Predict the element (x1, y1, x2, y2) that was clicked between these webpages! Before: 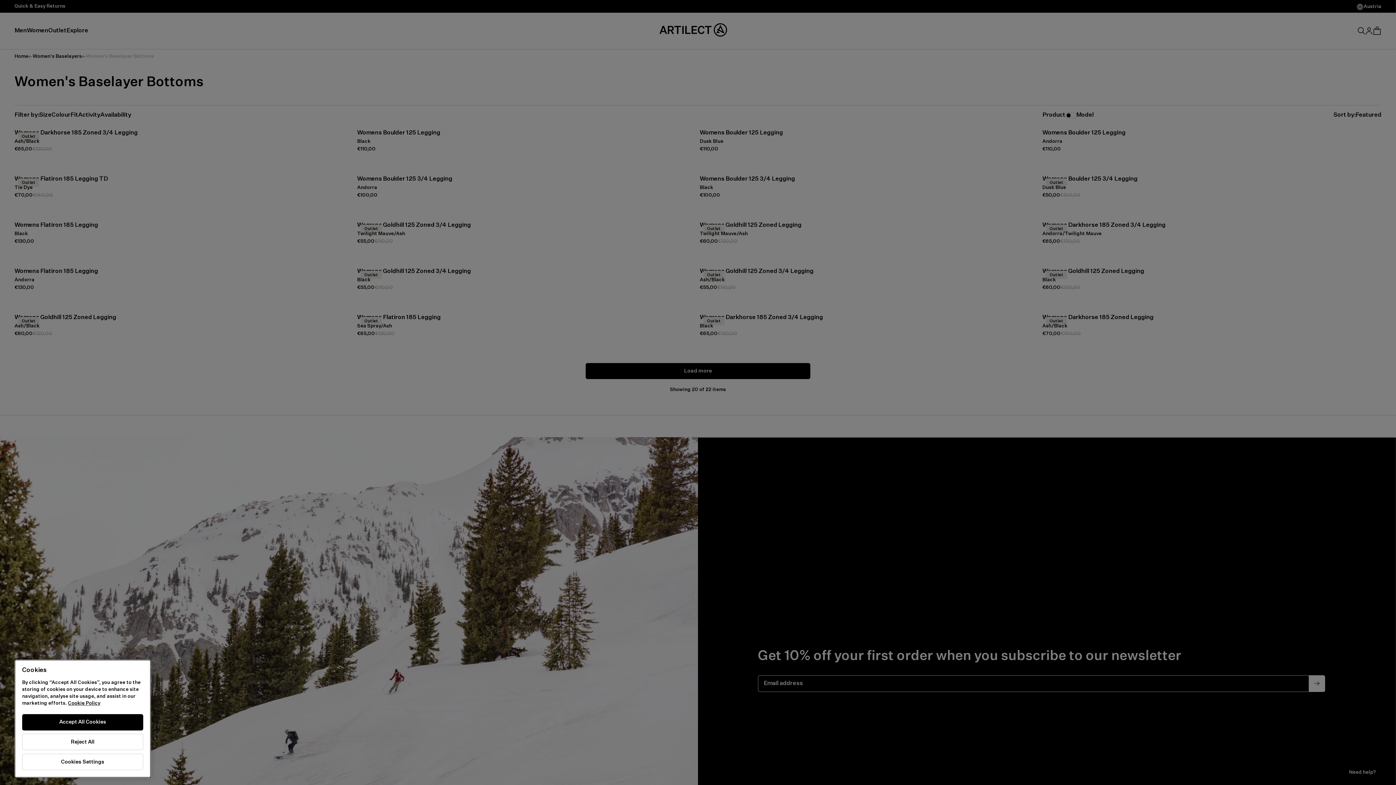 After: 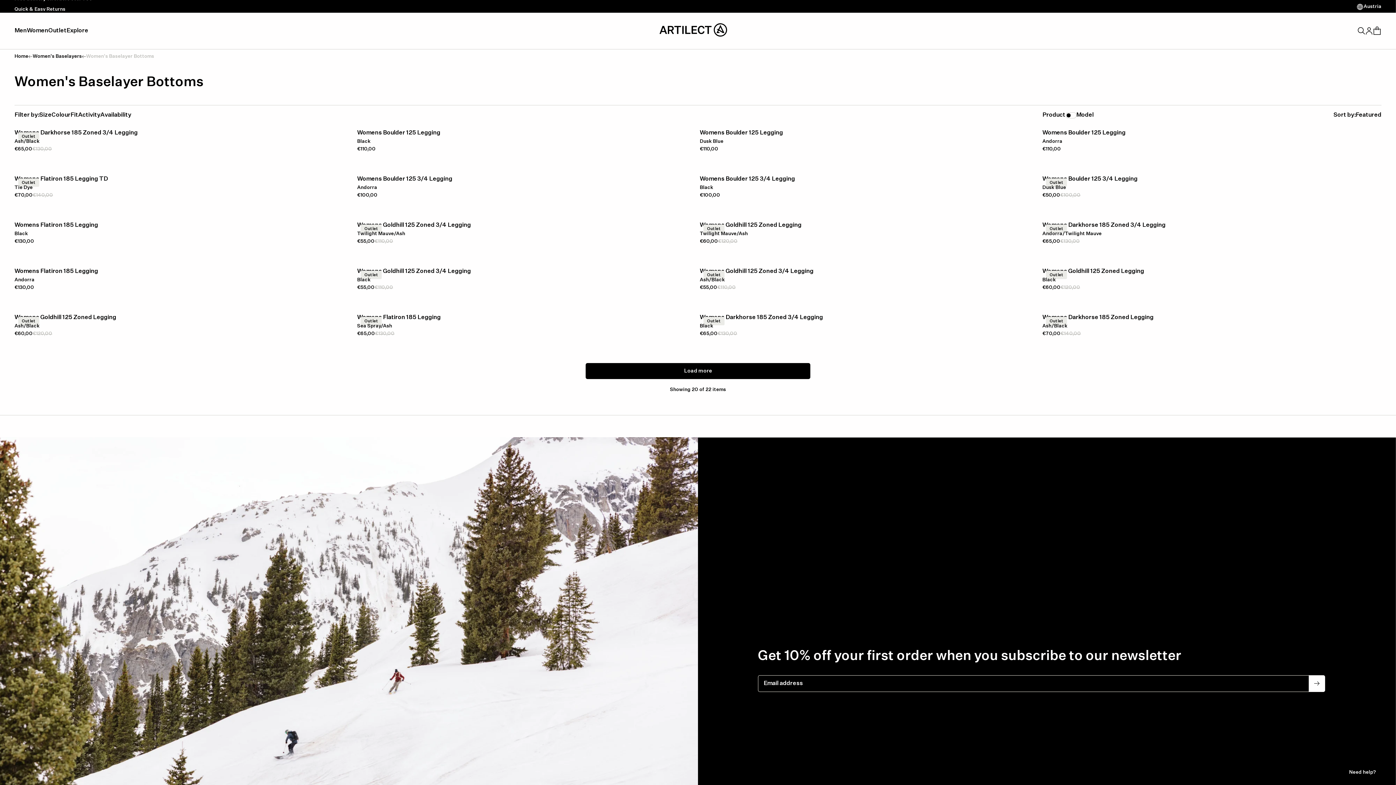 Action: label: Accept All Cookies bbox: (22, 714, 143, 730)